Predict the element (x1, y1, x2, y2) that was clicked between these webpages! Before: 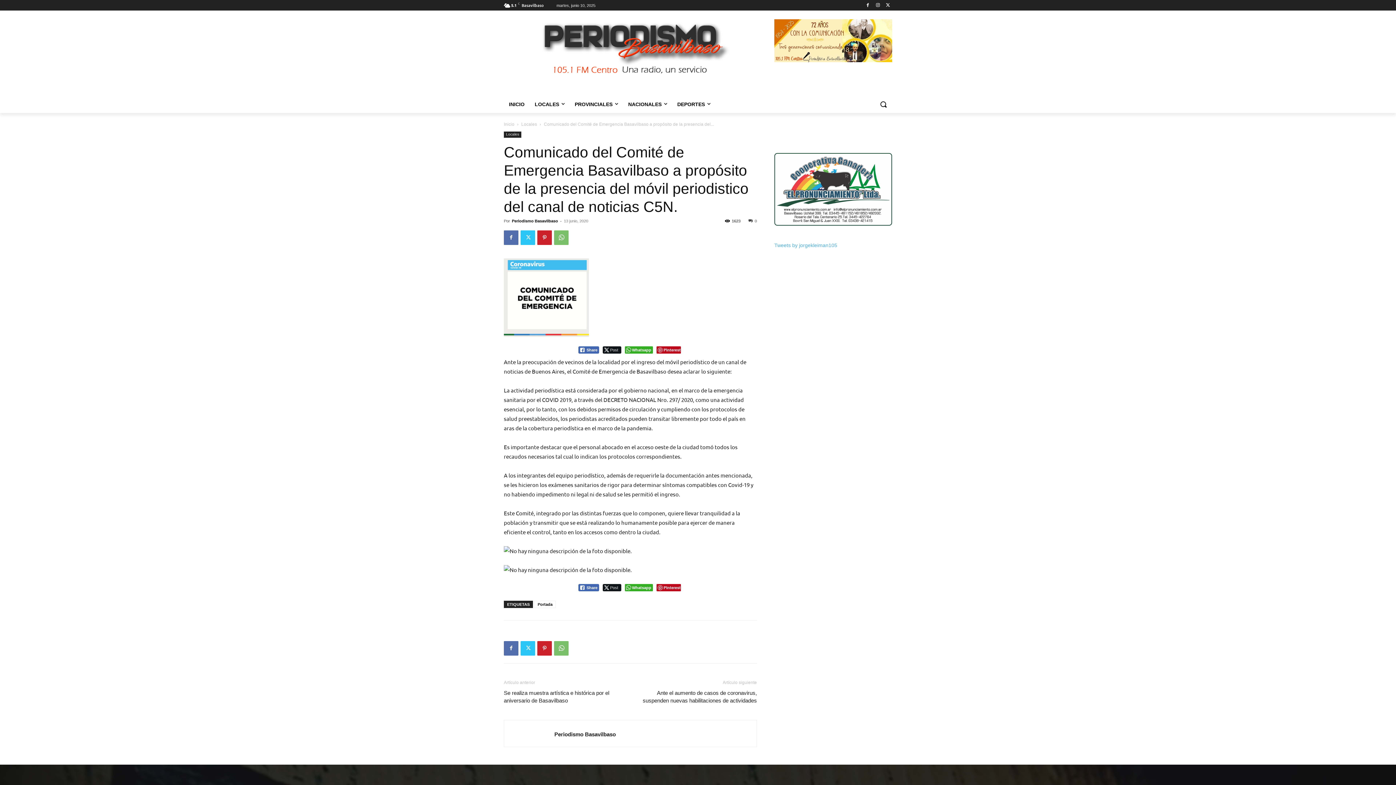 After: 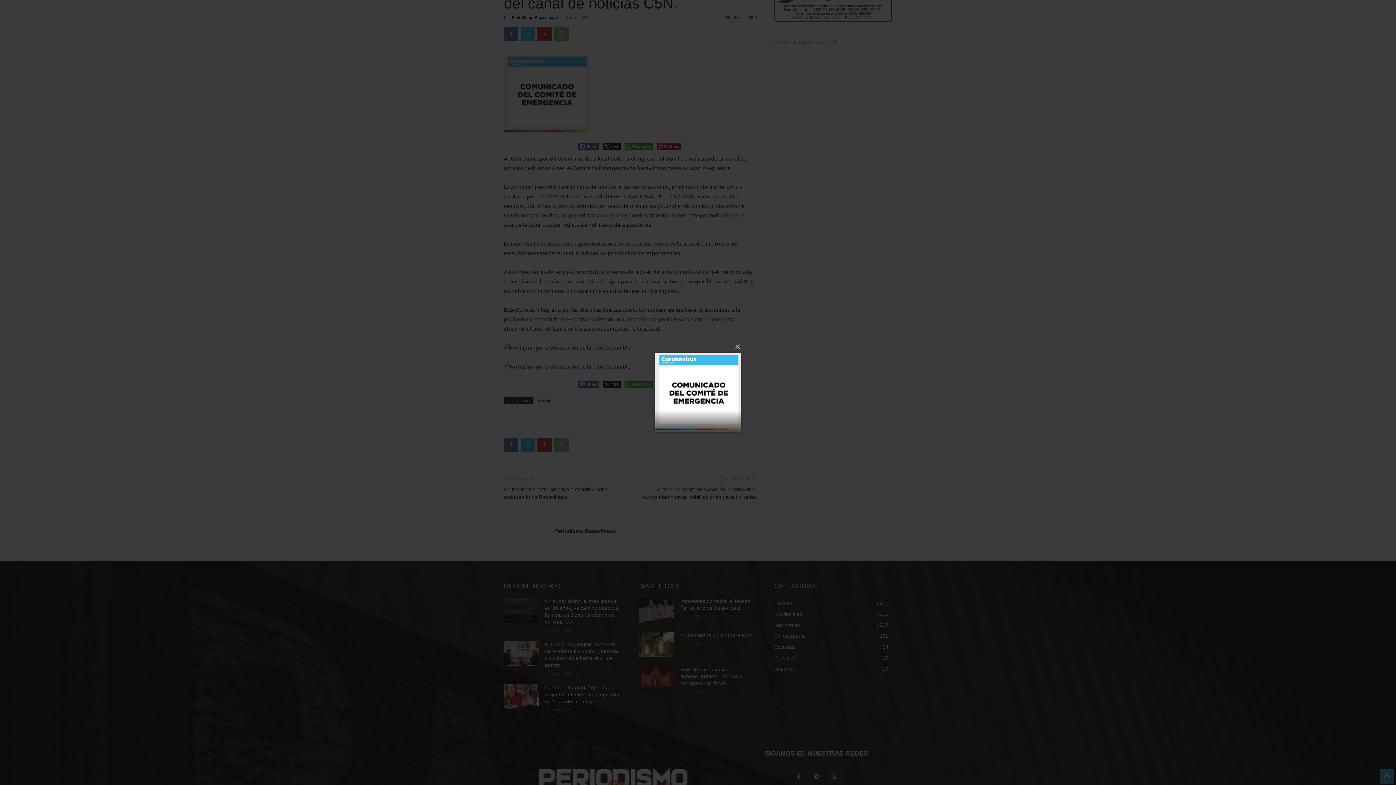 Action: bbox: (504, 258, 757, 336)